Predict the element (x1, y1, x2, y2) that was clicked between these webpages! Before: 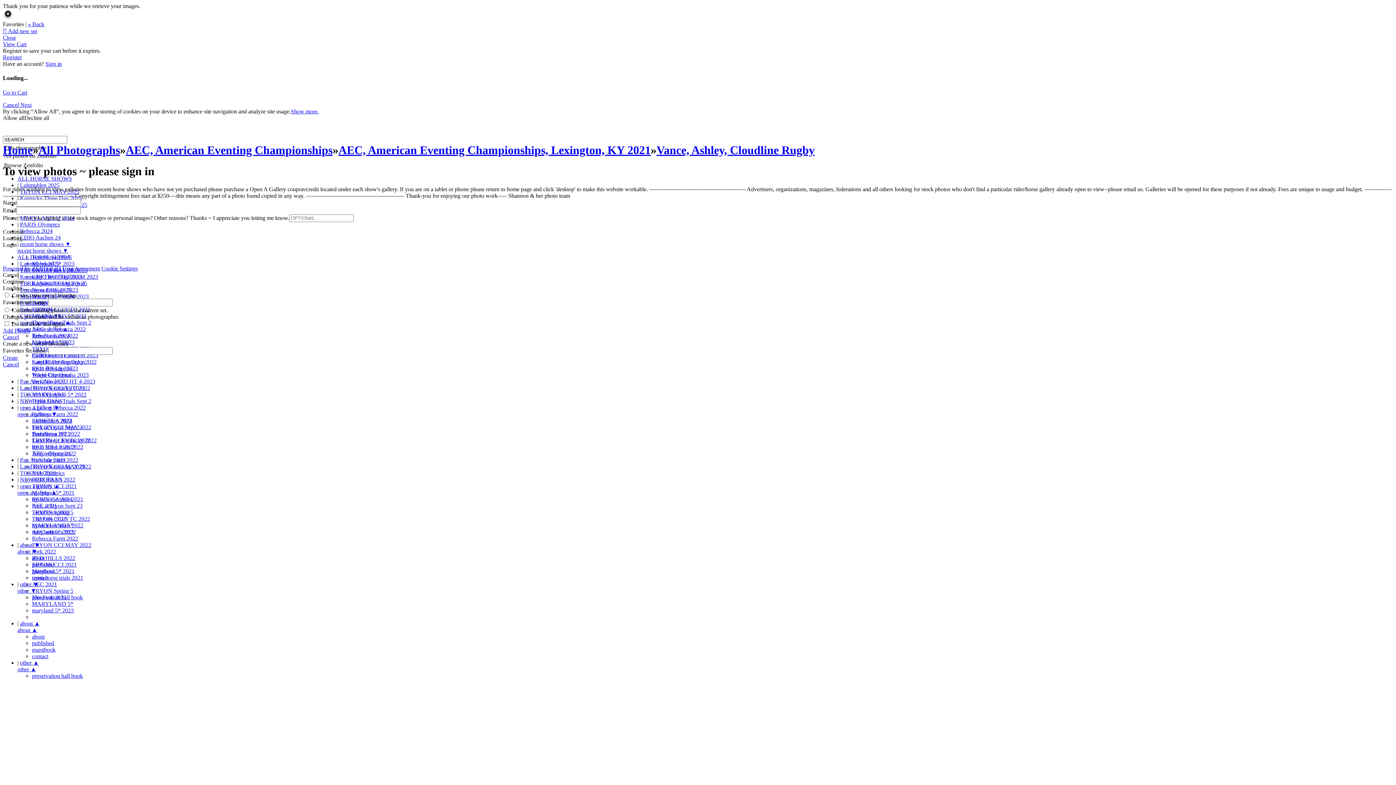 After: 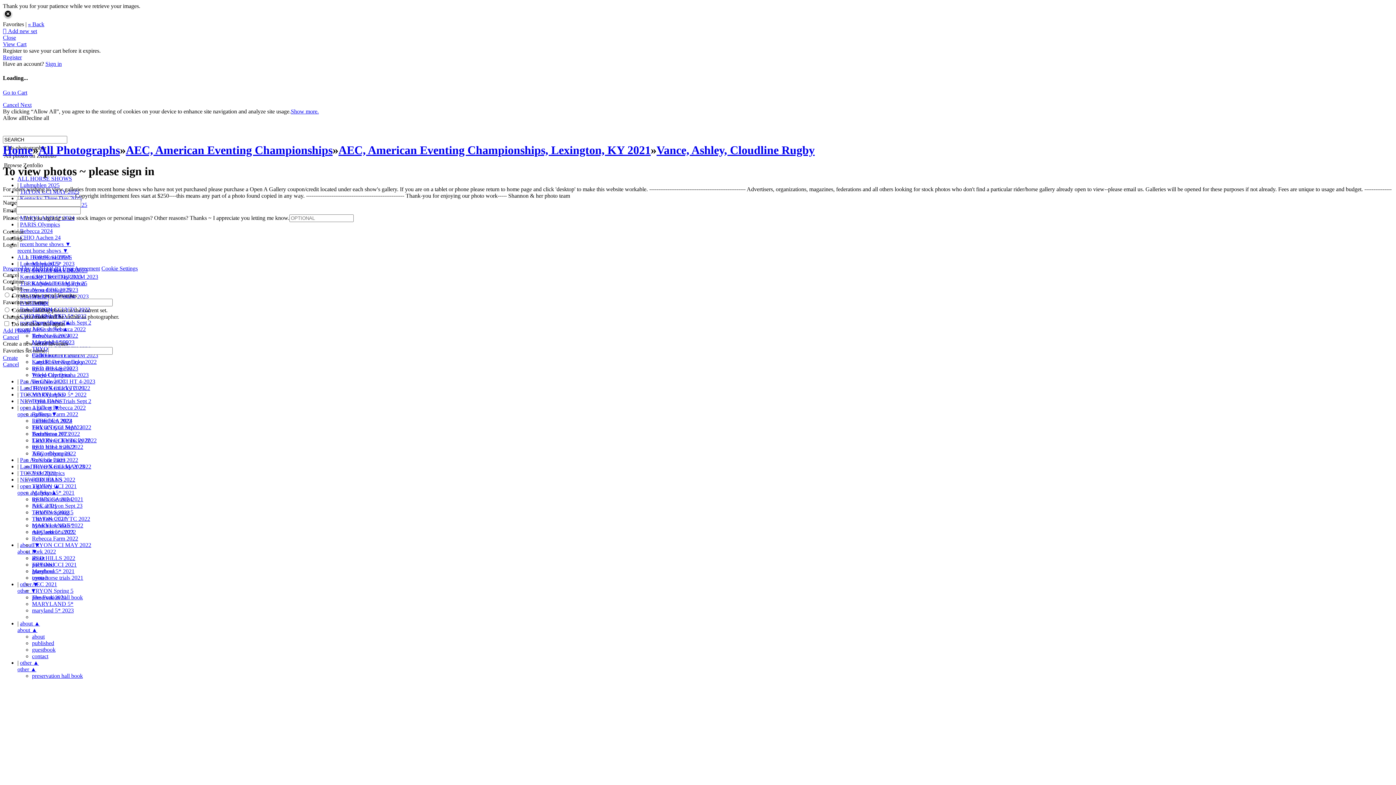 Action: label: Next bbox: (20, 101, 31, 107)